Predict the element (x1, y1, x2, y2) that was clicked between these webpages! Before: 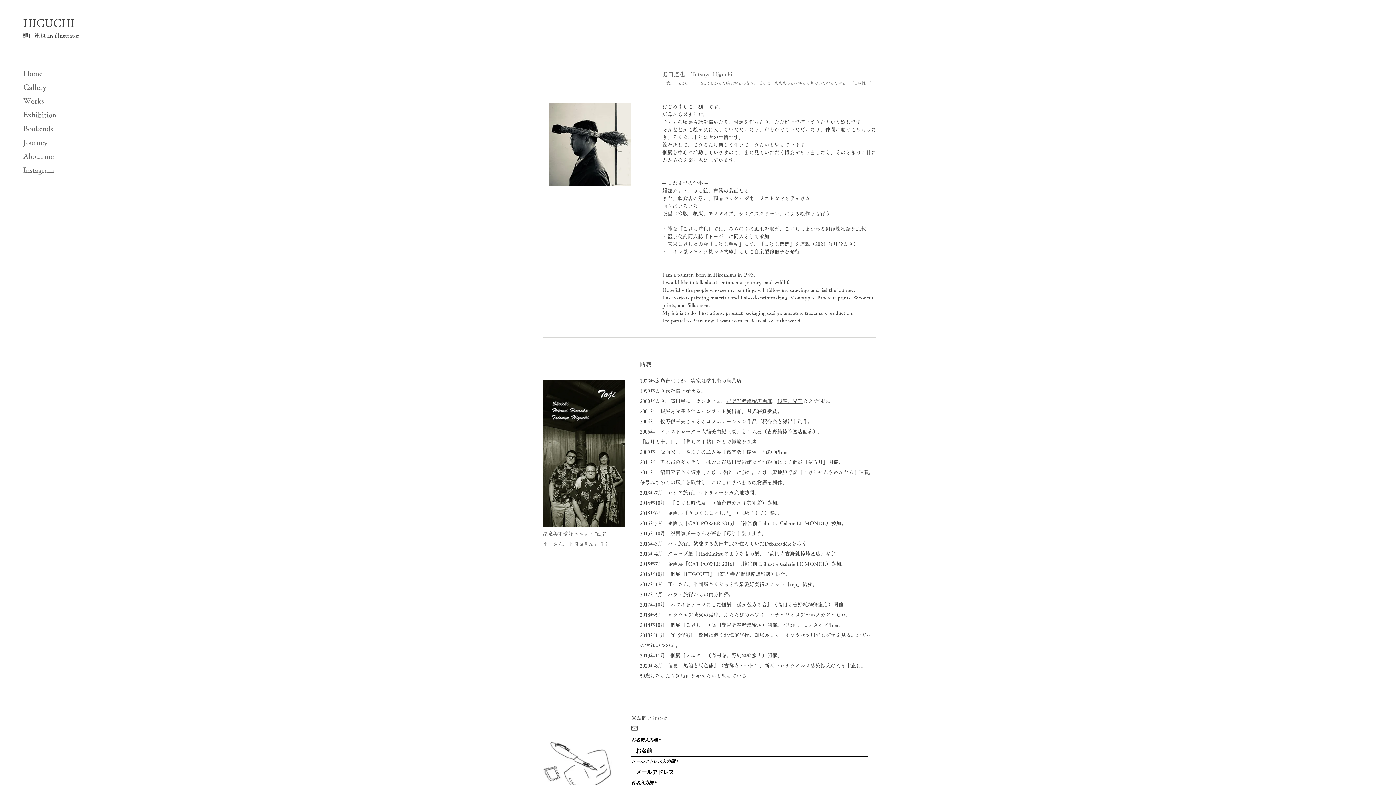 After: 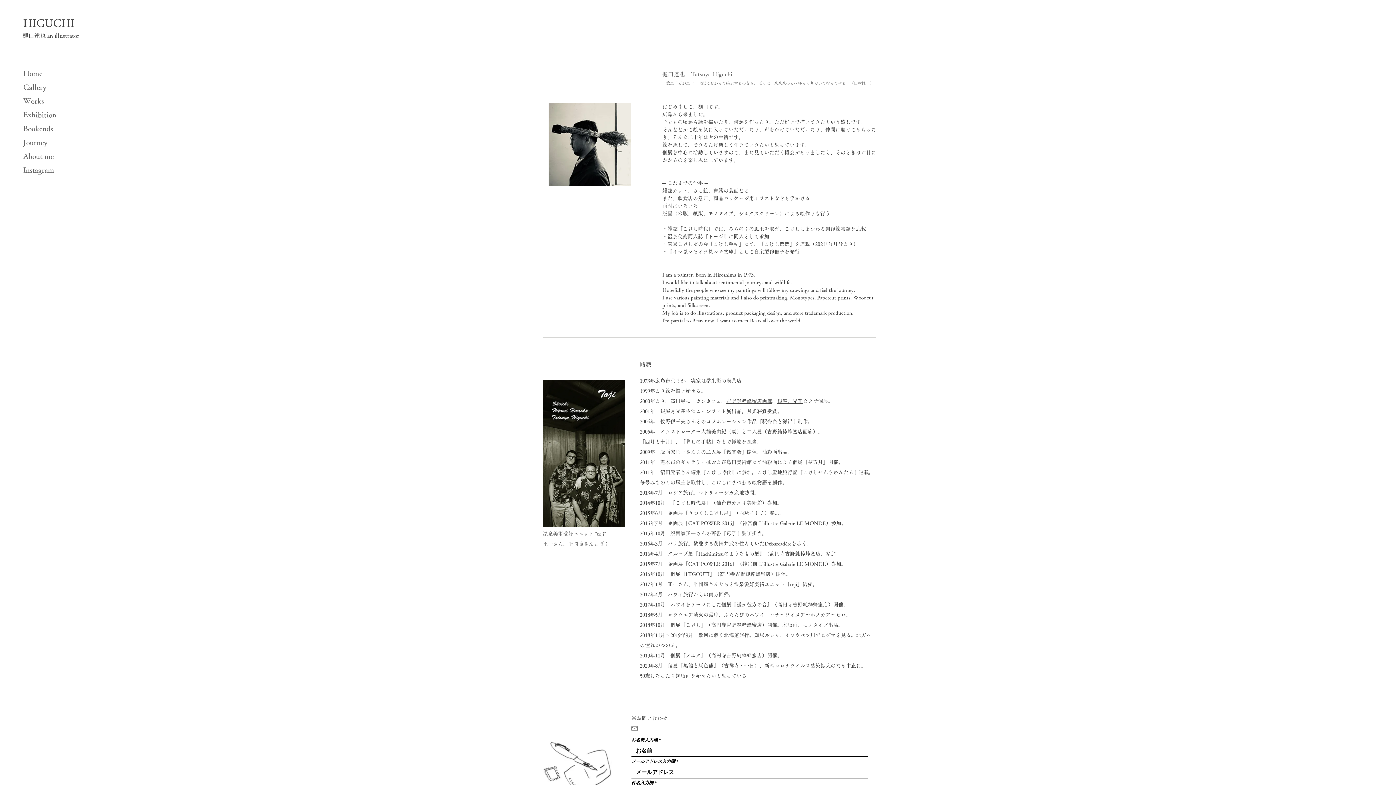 Action: bbox: (777, 398, 802, 404) label: 銀座月光荘